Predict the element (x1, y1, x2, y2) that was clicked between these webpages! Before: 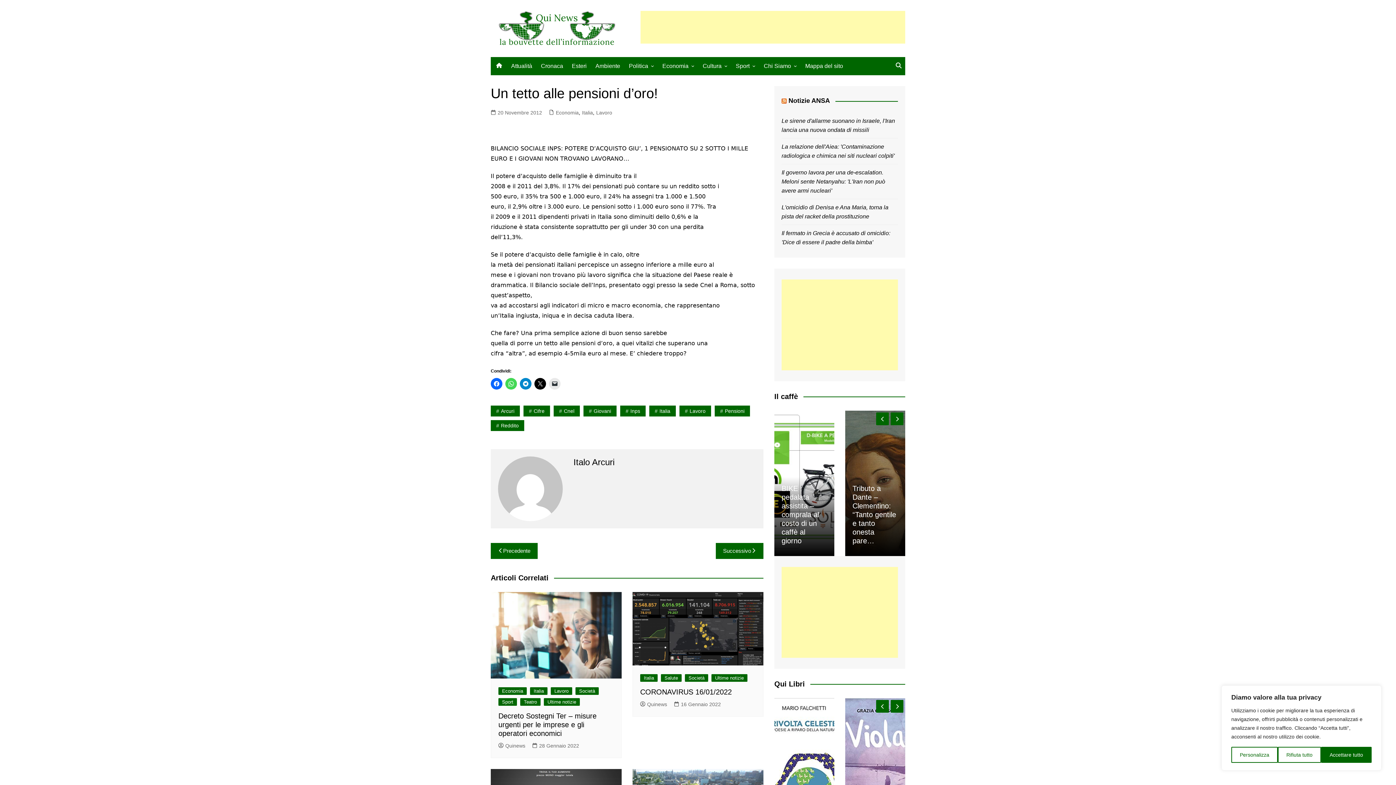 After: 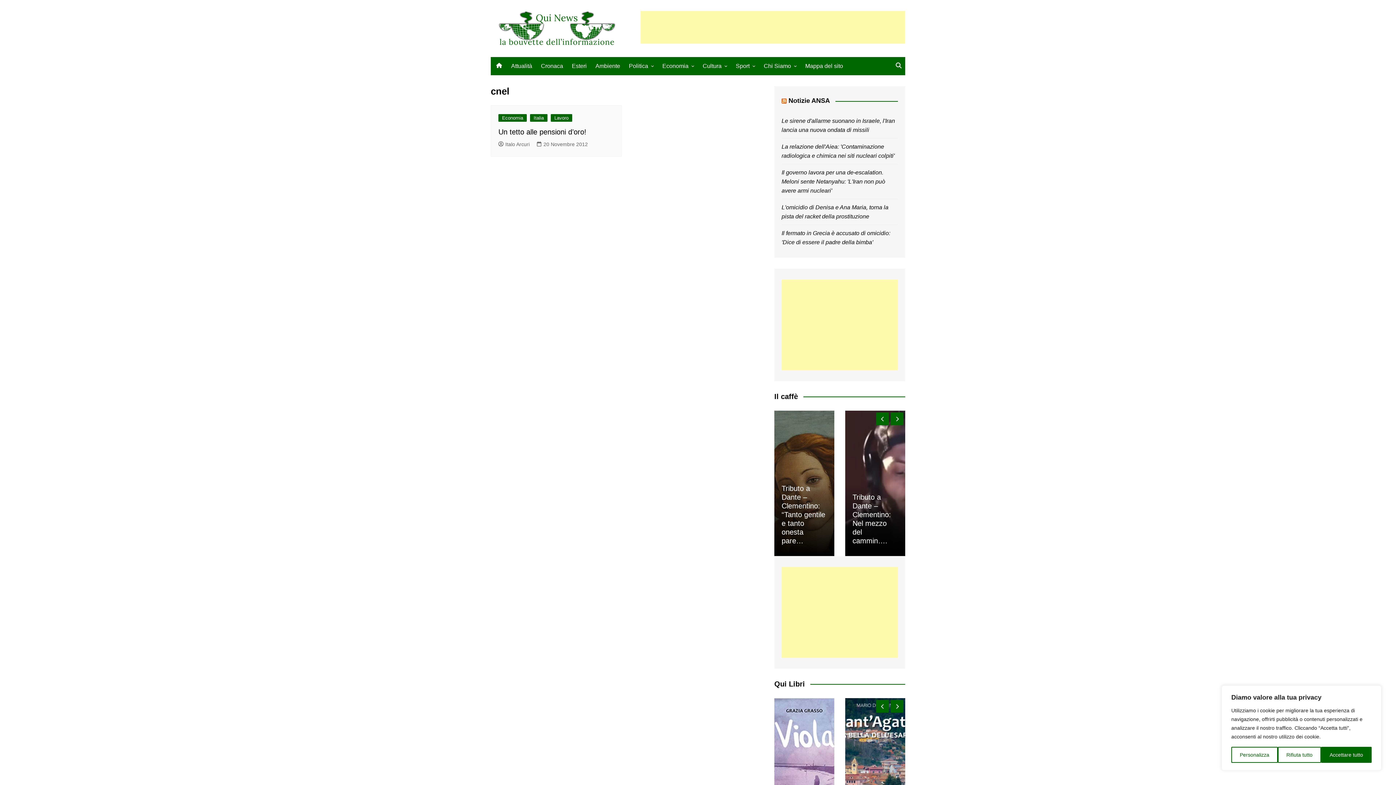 Action: label: Cnel bbox: (553, 405, 580, 416)